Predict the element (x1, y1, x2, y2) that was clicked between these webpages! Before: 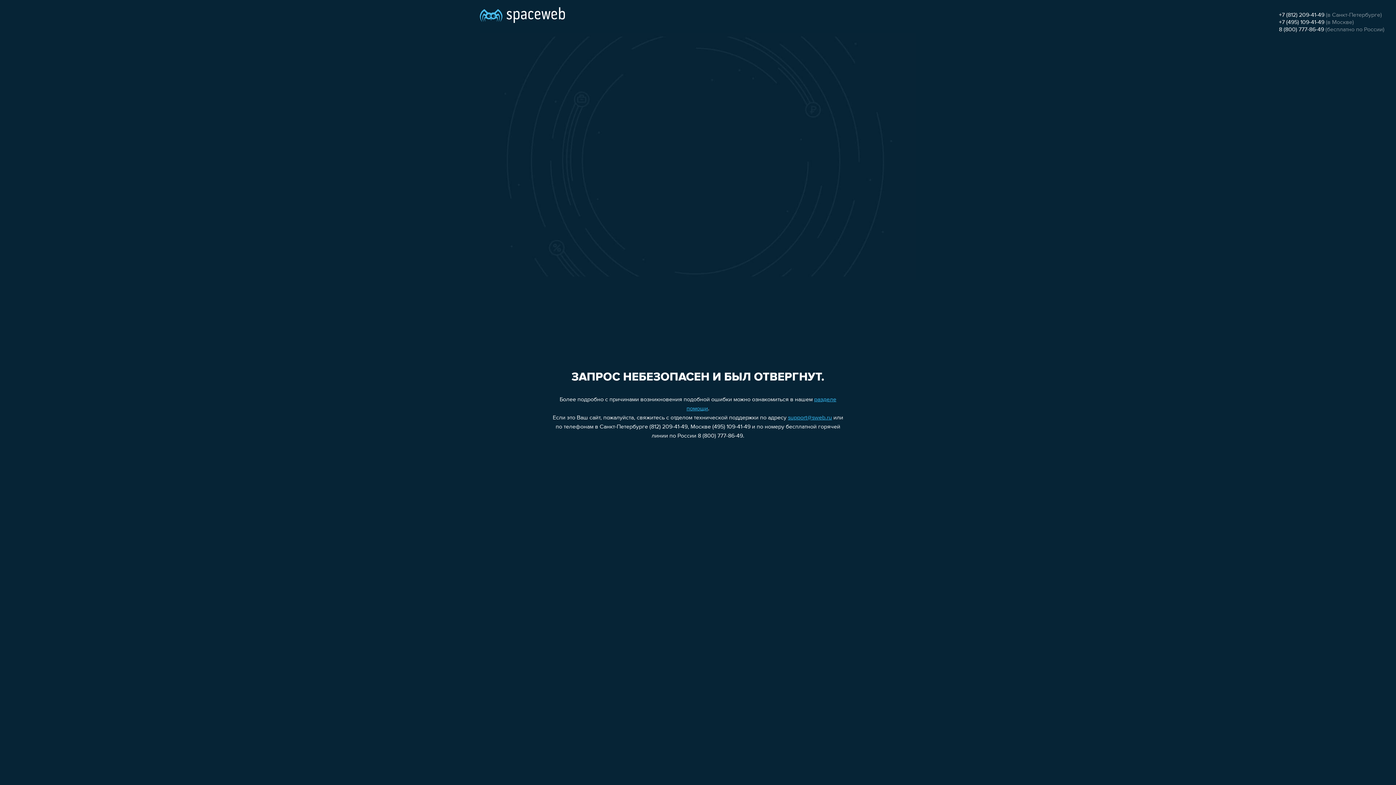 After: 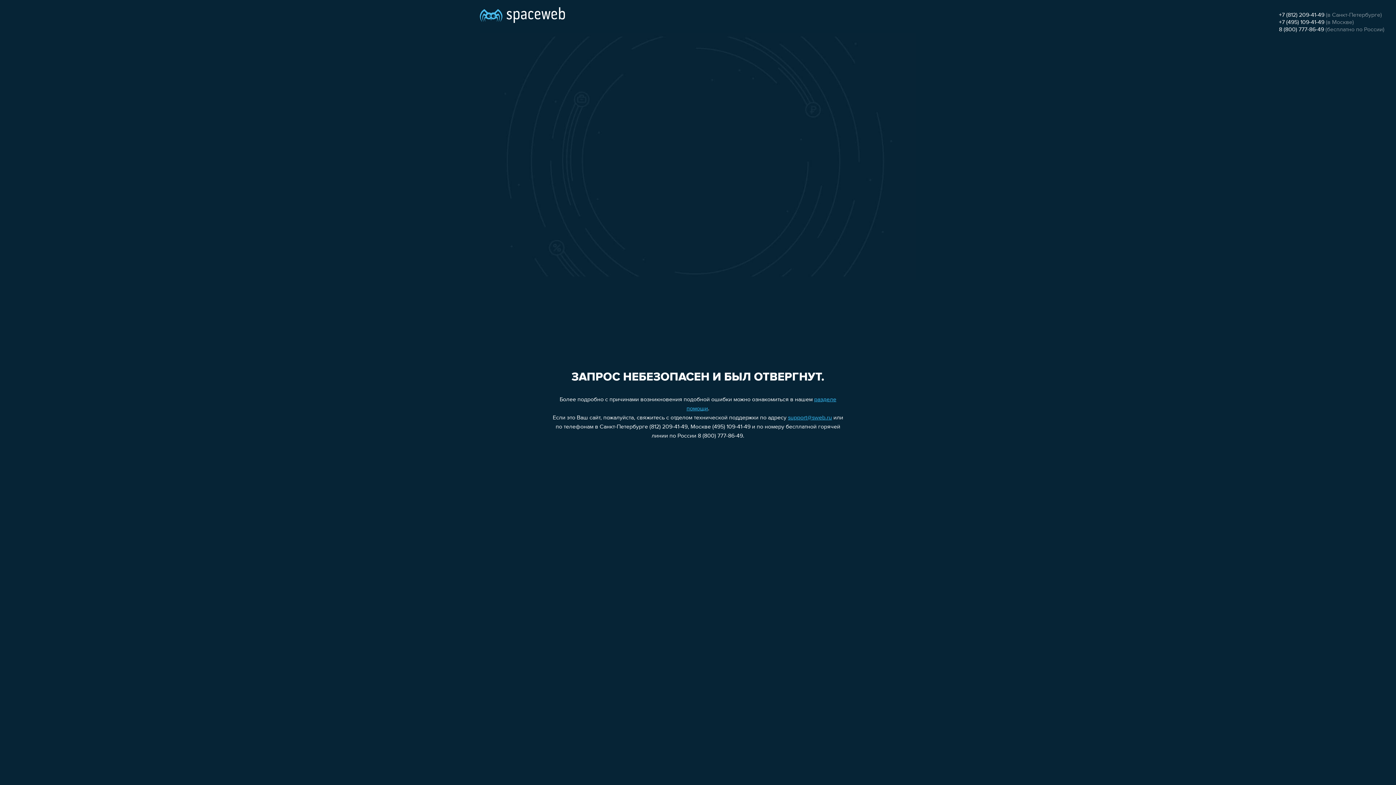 Action: bbox: (1279, 12, 1324, 18) label: +7 (812) 209-41-49